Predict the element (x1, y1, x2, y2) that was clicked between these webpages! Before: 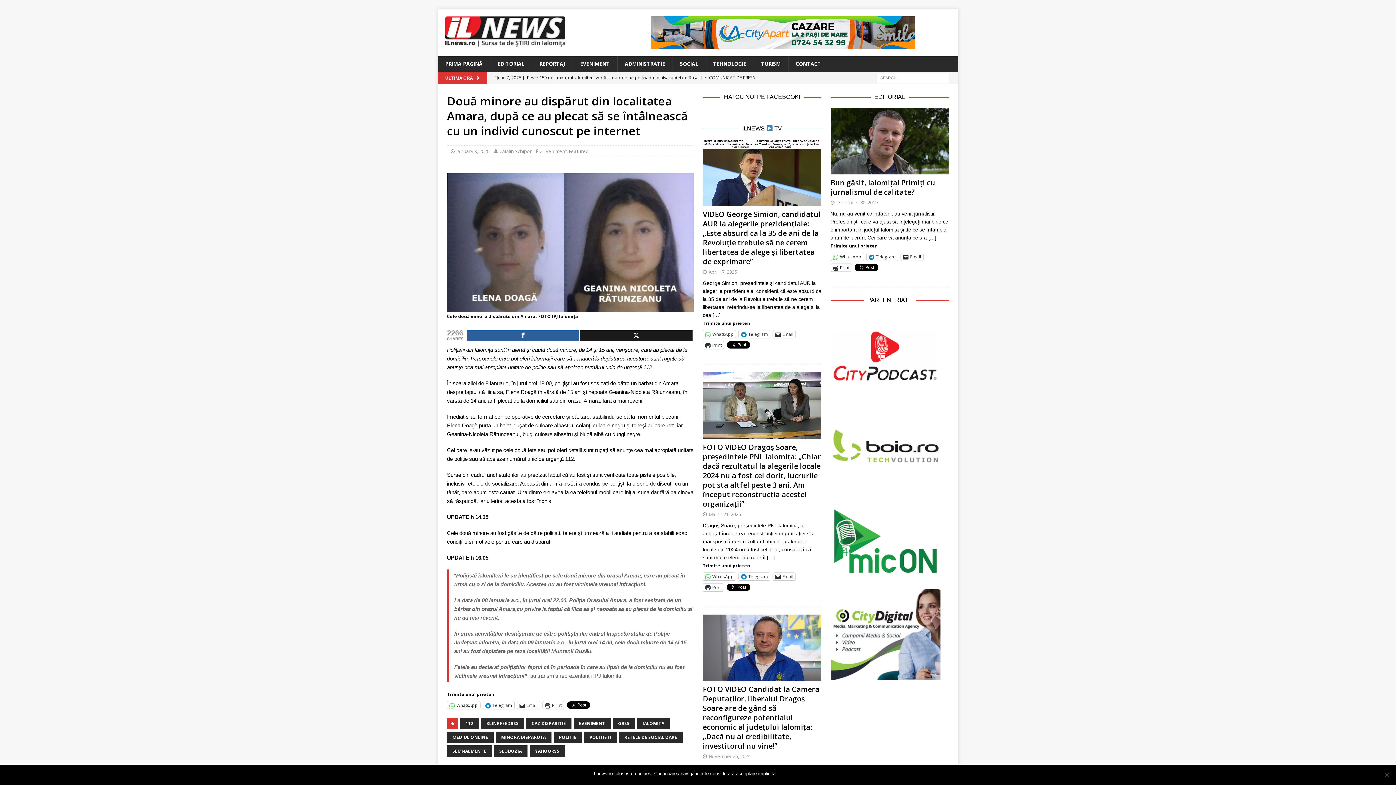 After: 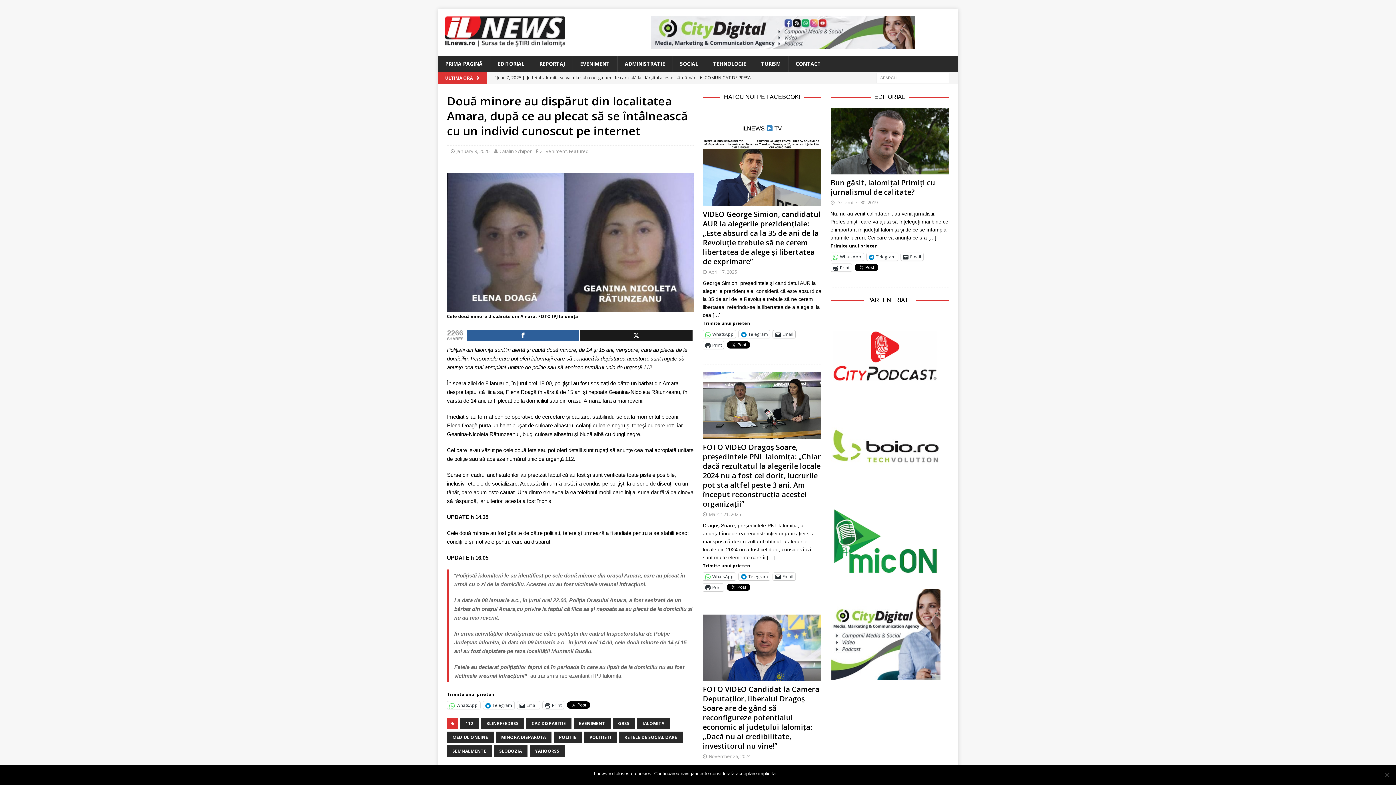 Action: bbox: (773, 330, 795, 338) label: Email